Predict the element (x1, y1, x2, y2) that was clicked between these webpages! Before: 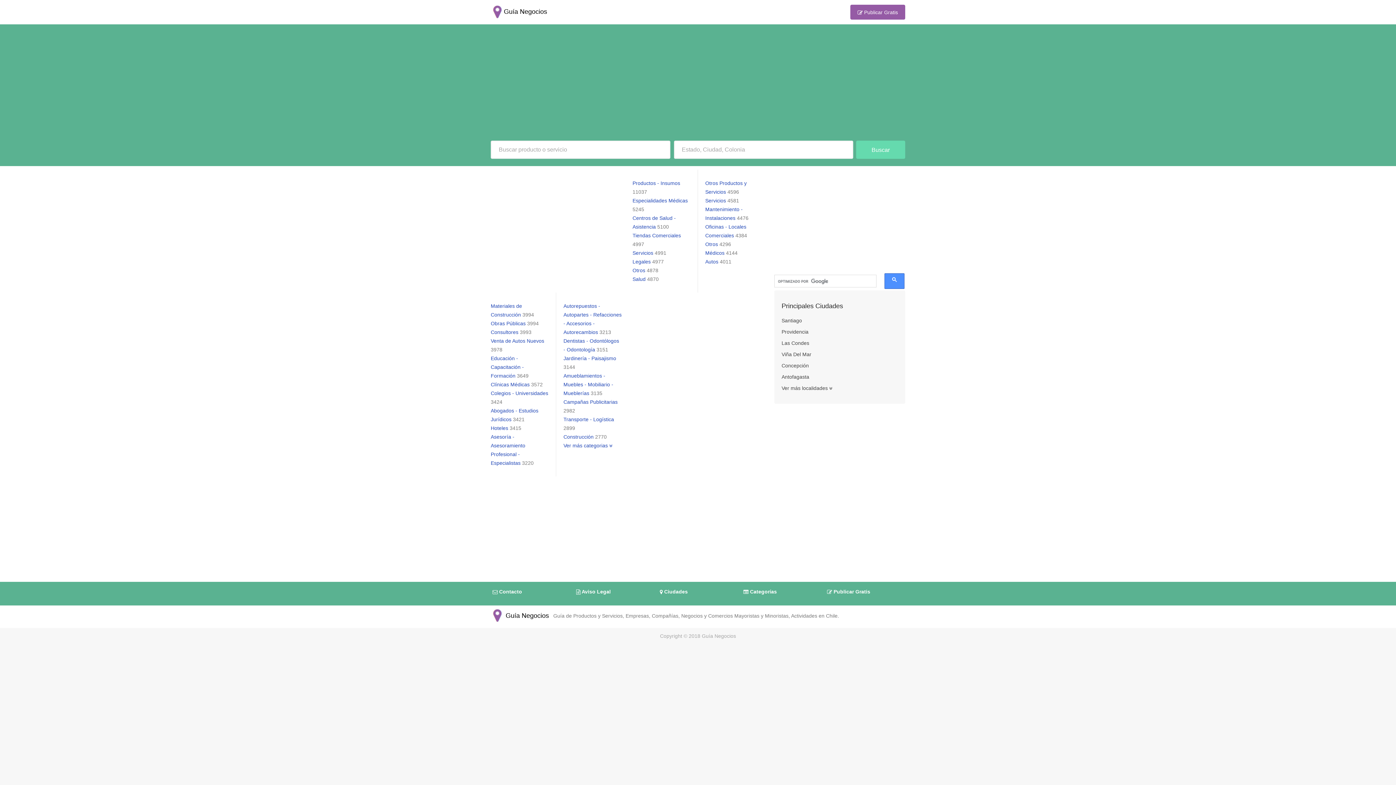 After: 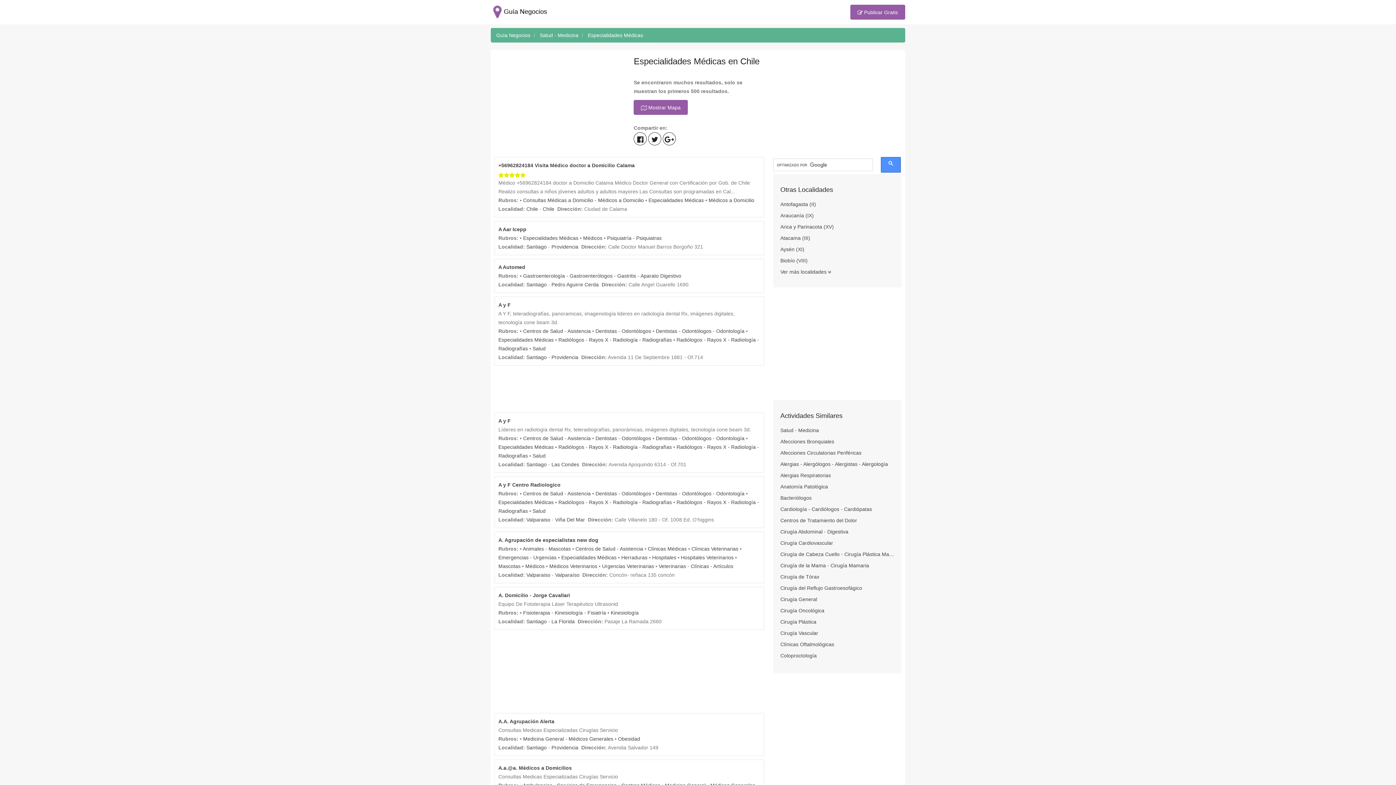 Action: bbox: (632, 196, 690, 213) label: Especialidades Médicas 5245